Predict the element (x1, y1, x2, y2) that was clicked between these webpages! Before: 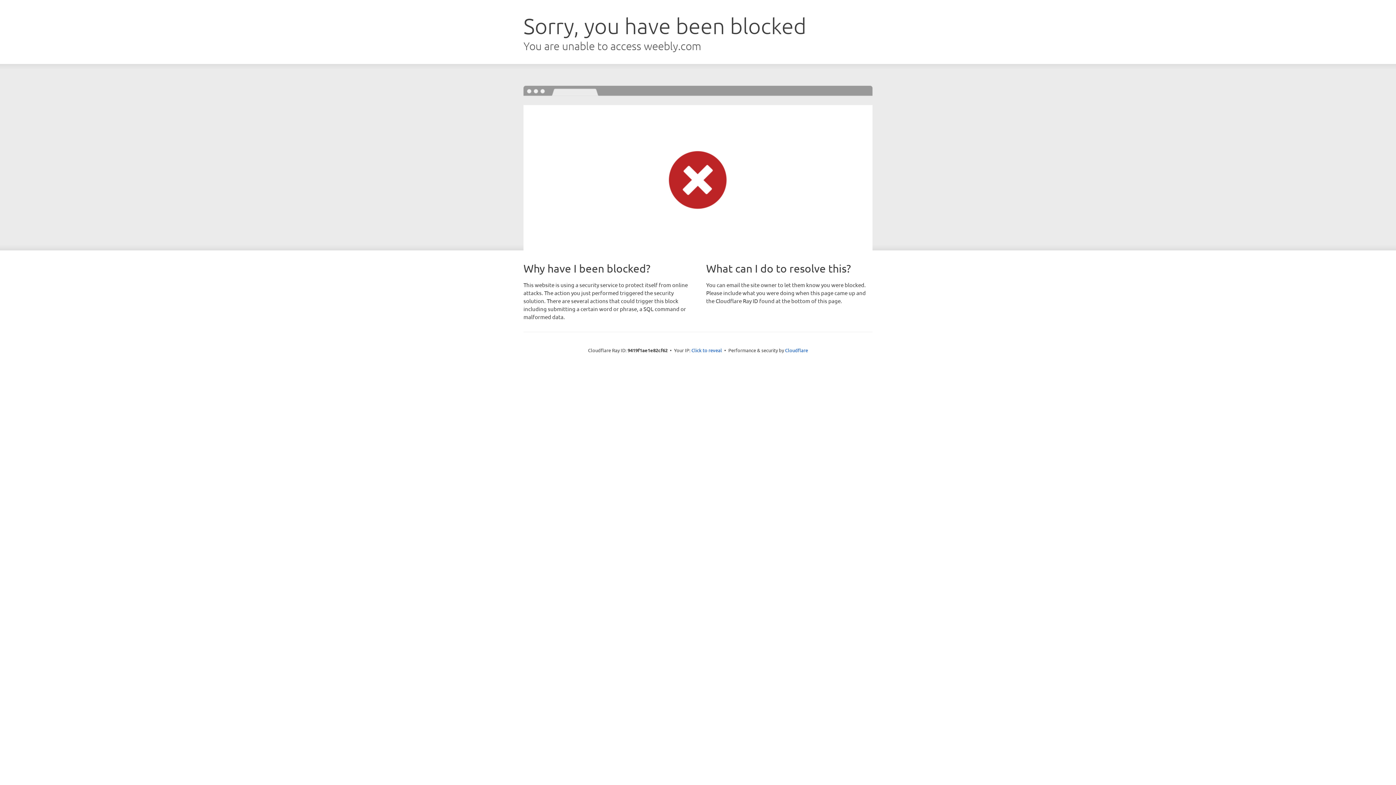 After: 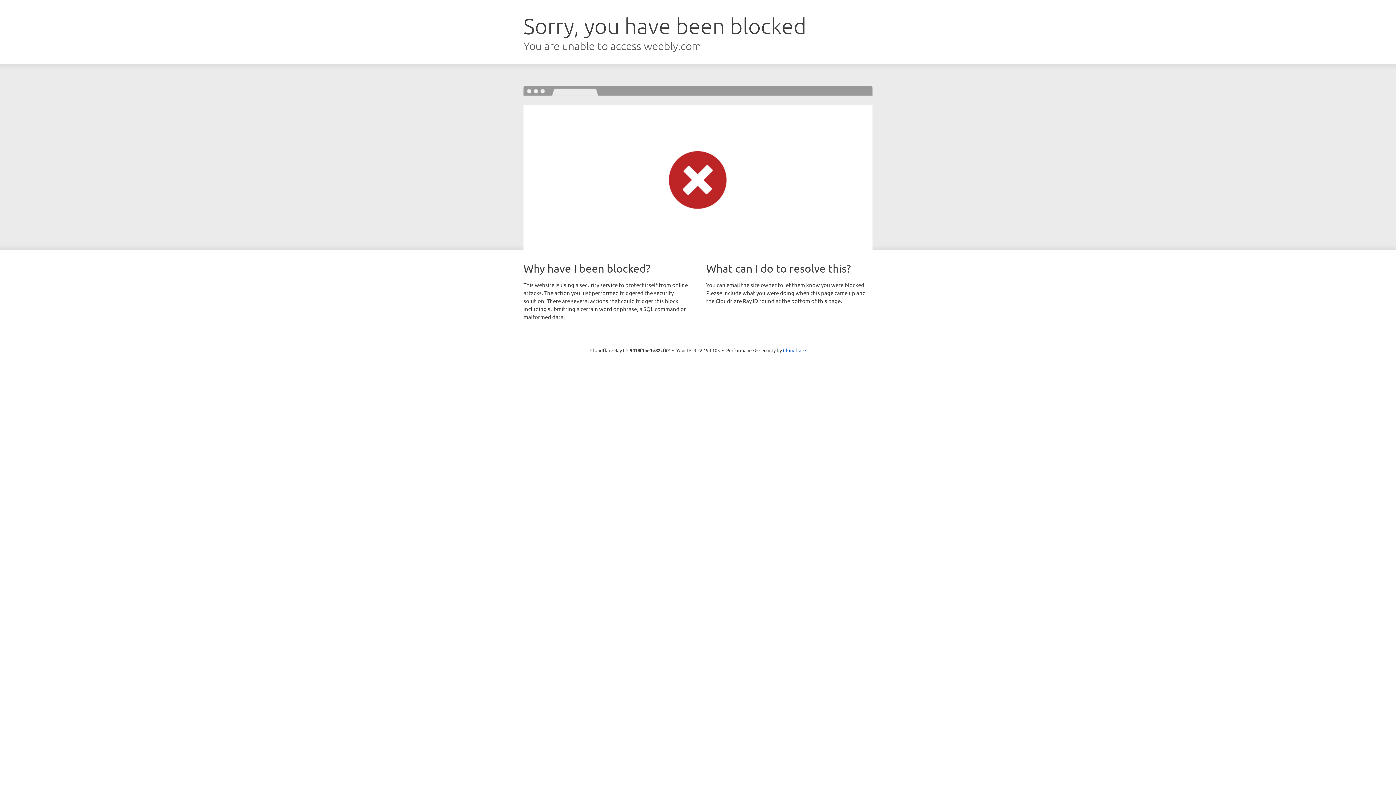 Action: bbox: (691, 346, 722, 353) label: Click to reveal